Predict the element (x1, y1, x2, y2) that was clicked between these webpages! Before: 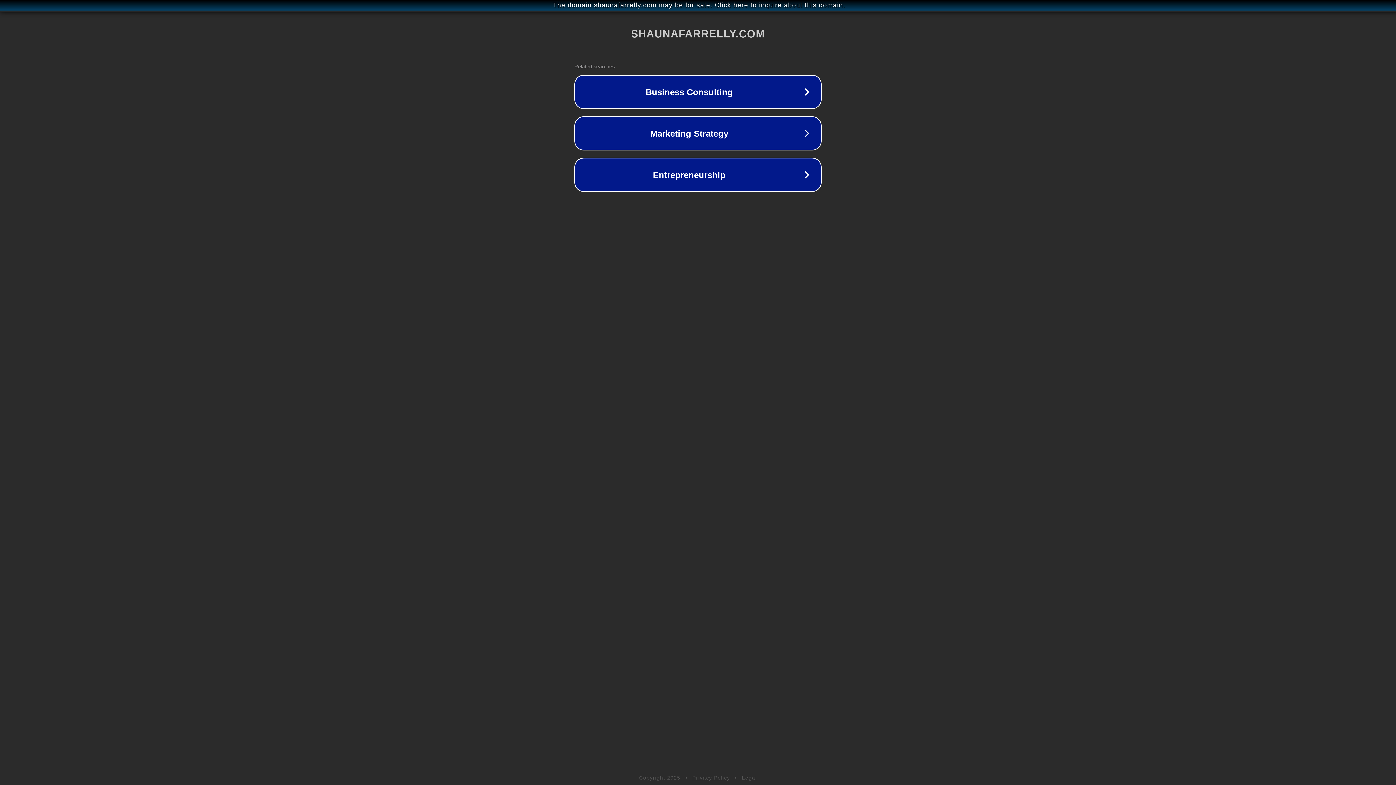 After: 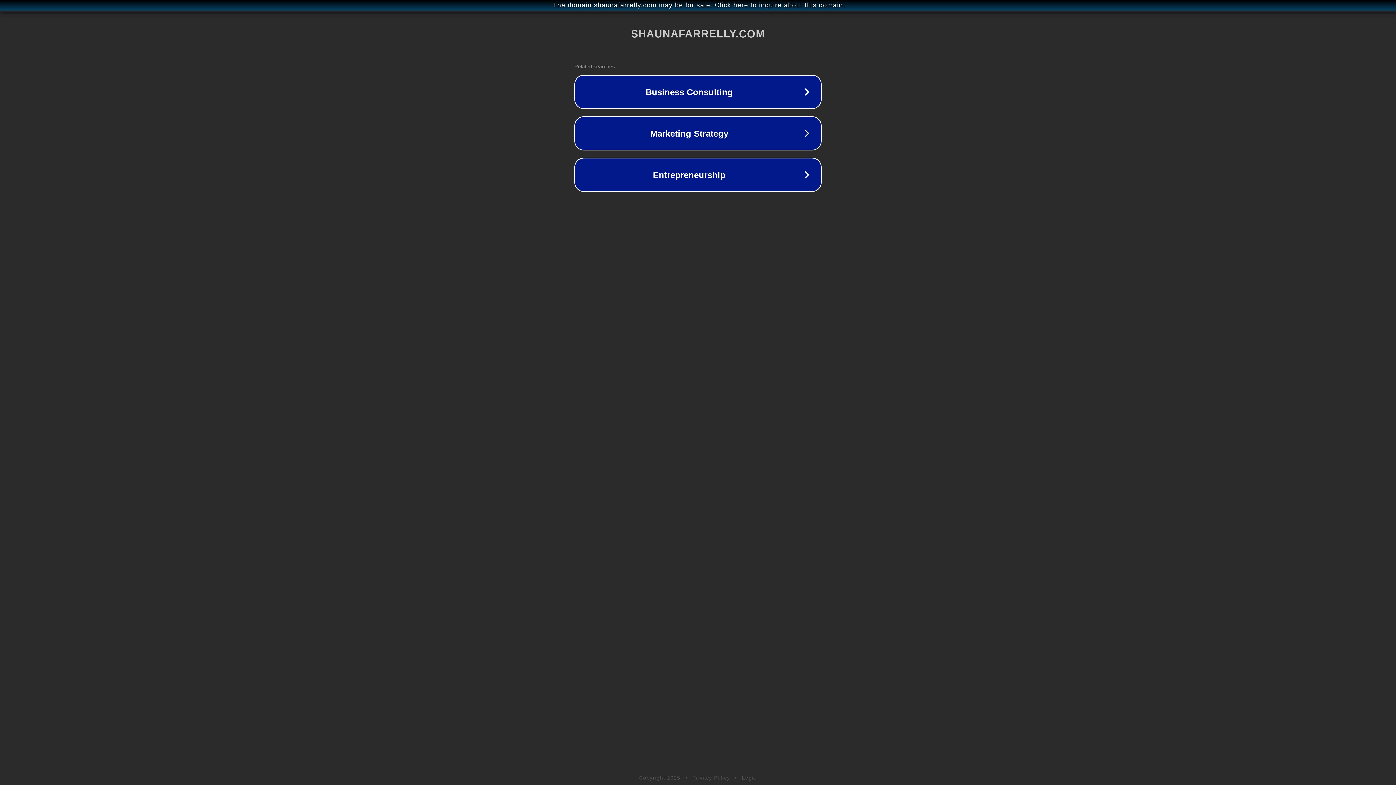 Action: bbox: (692, 775, 730, 781) label: Privacy Policy